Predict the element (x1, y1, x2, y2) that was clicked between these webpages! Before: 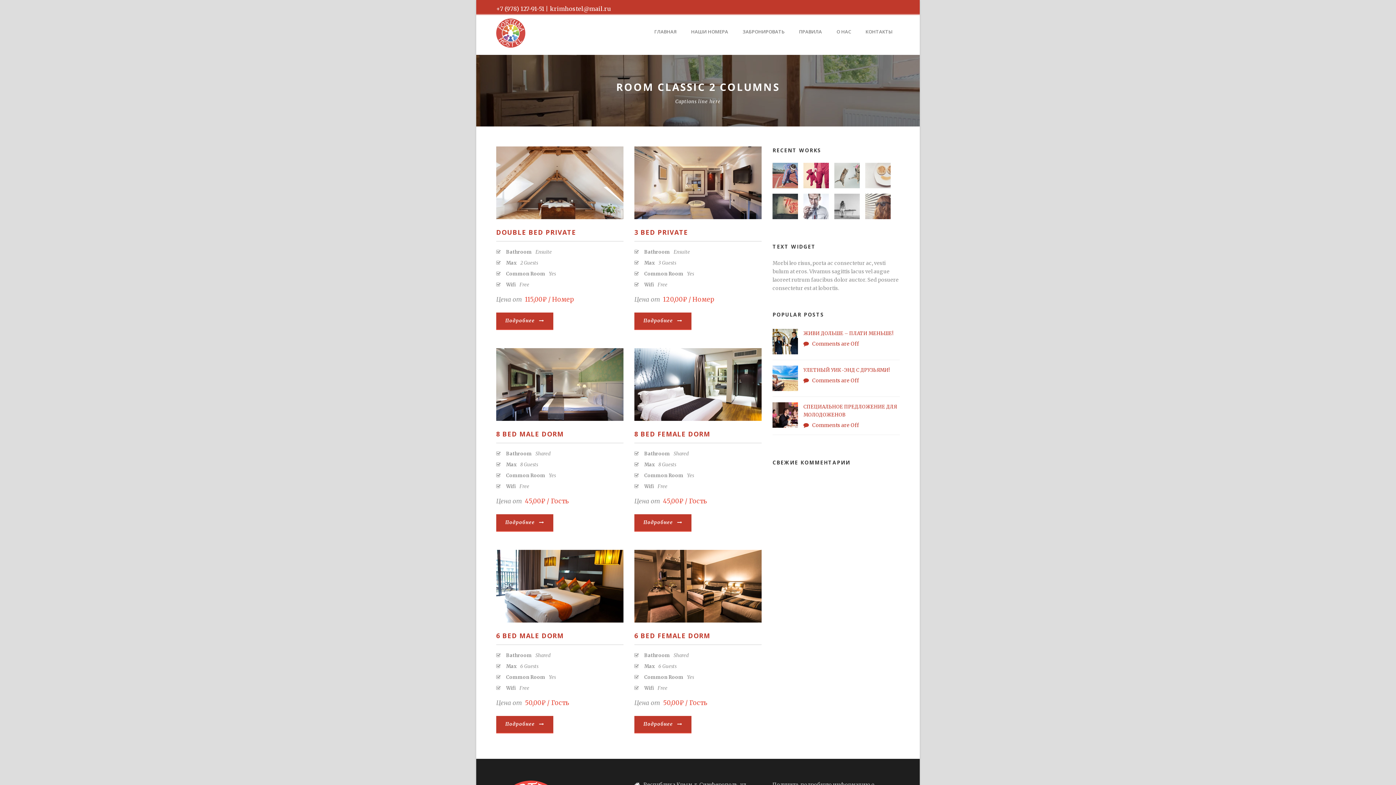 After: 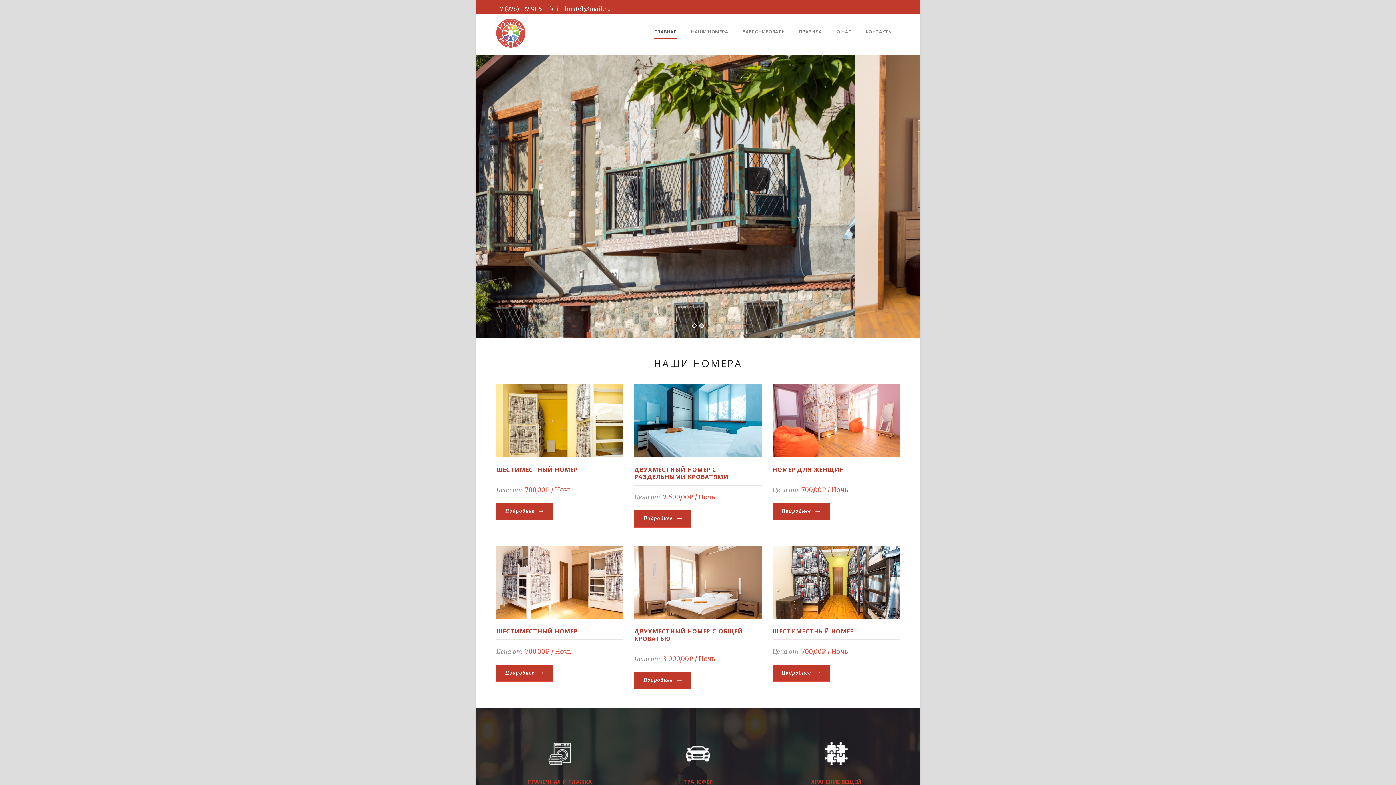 Action: bbox: (496, 29, 525, 35)